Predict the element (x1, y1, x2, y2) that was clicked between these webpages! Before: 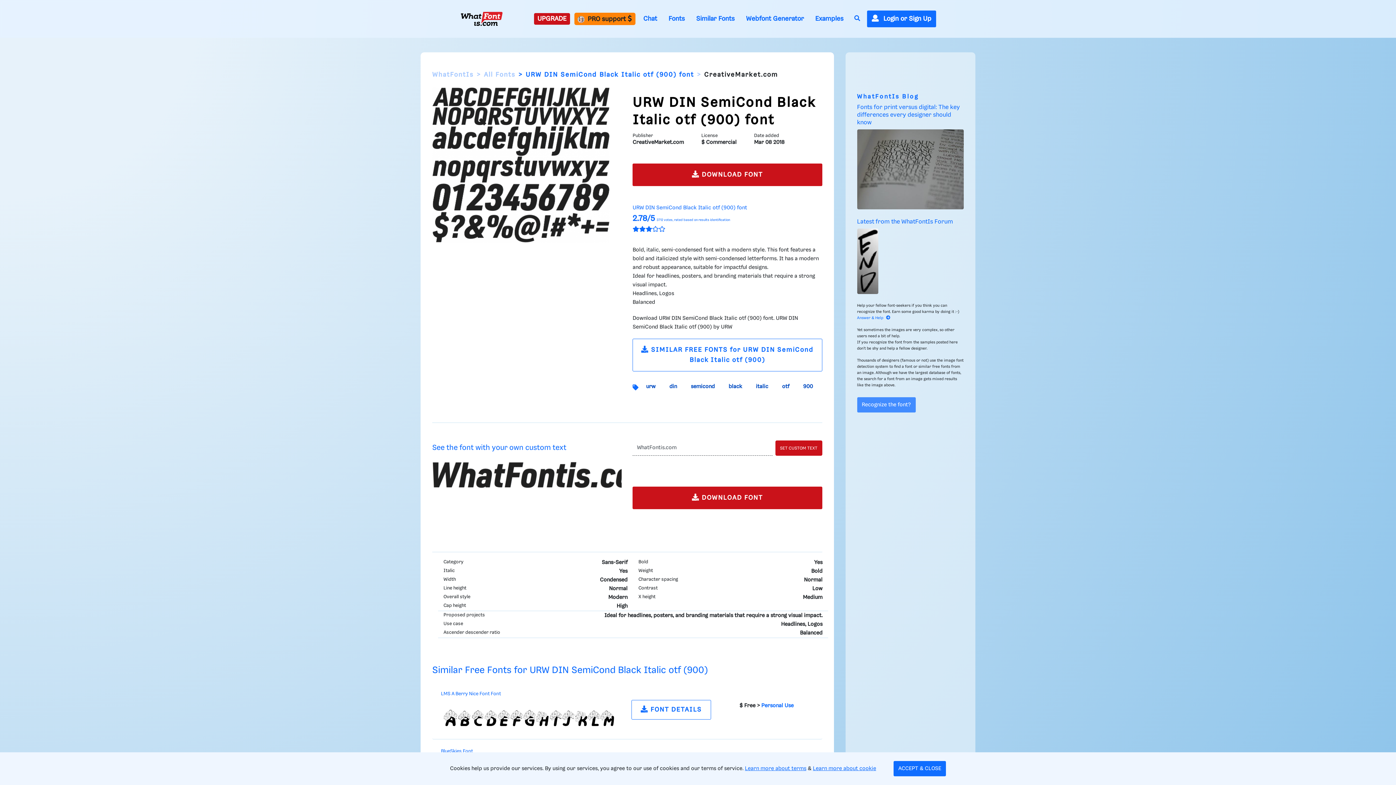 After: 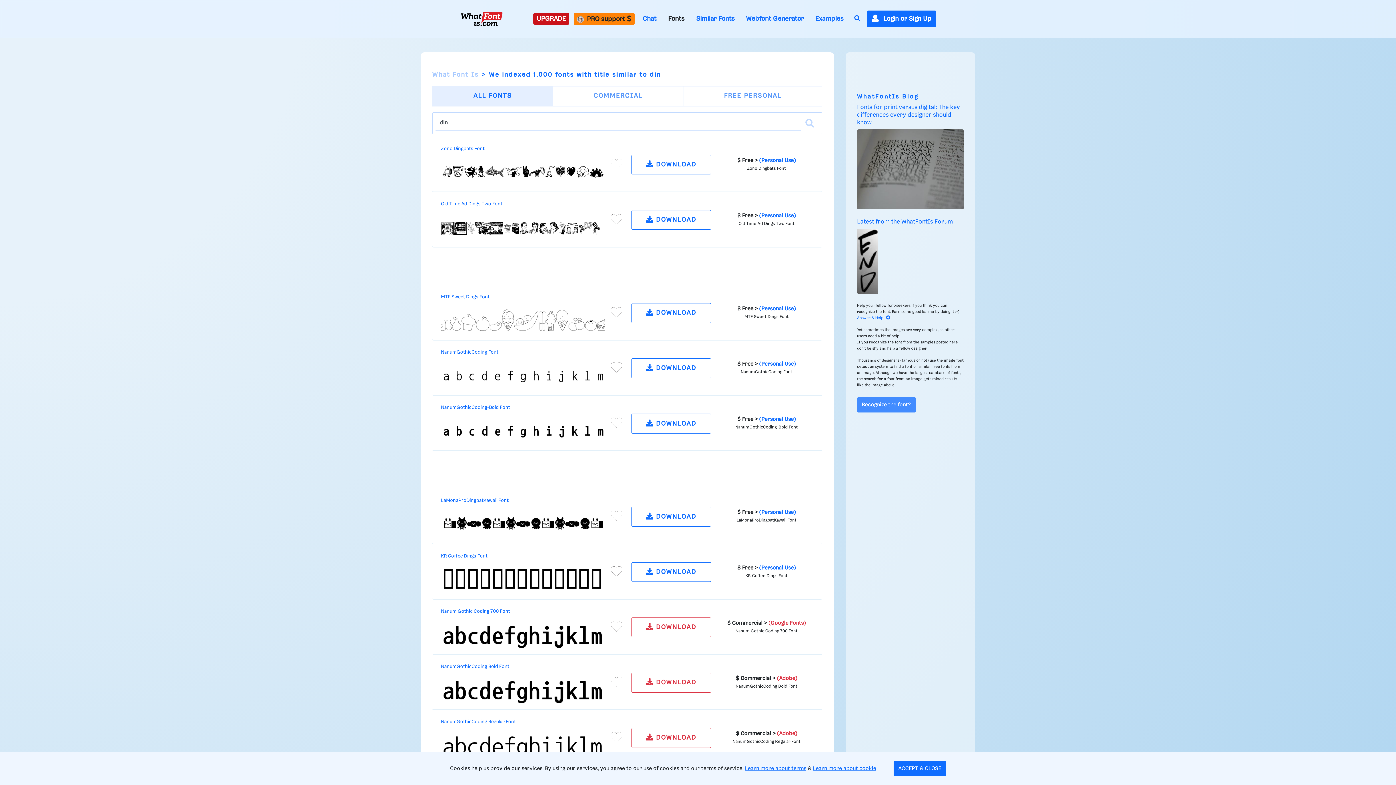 Action: label: din bbox: (663, 380, 683, 393)